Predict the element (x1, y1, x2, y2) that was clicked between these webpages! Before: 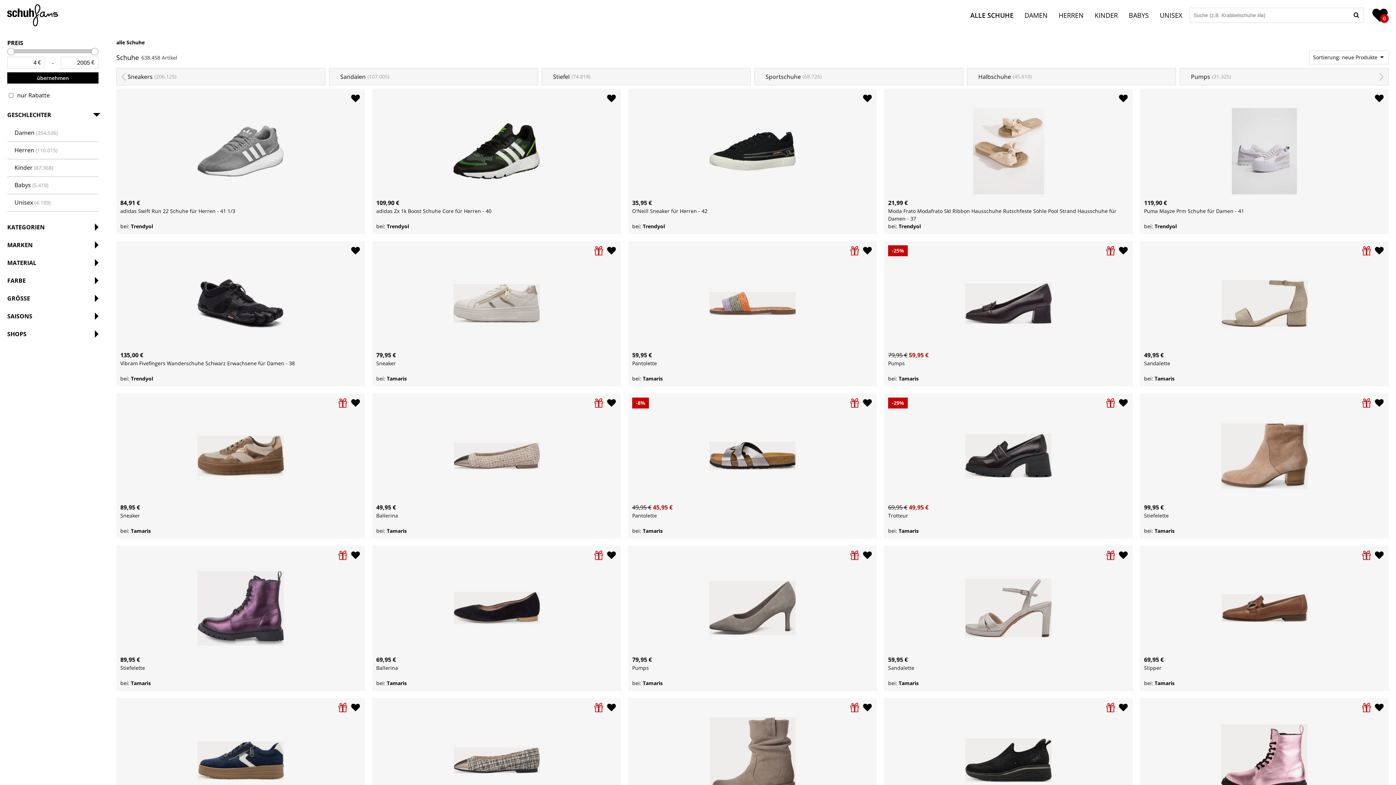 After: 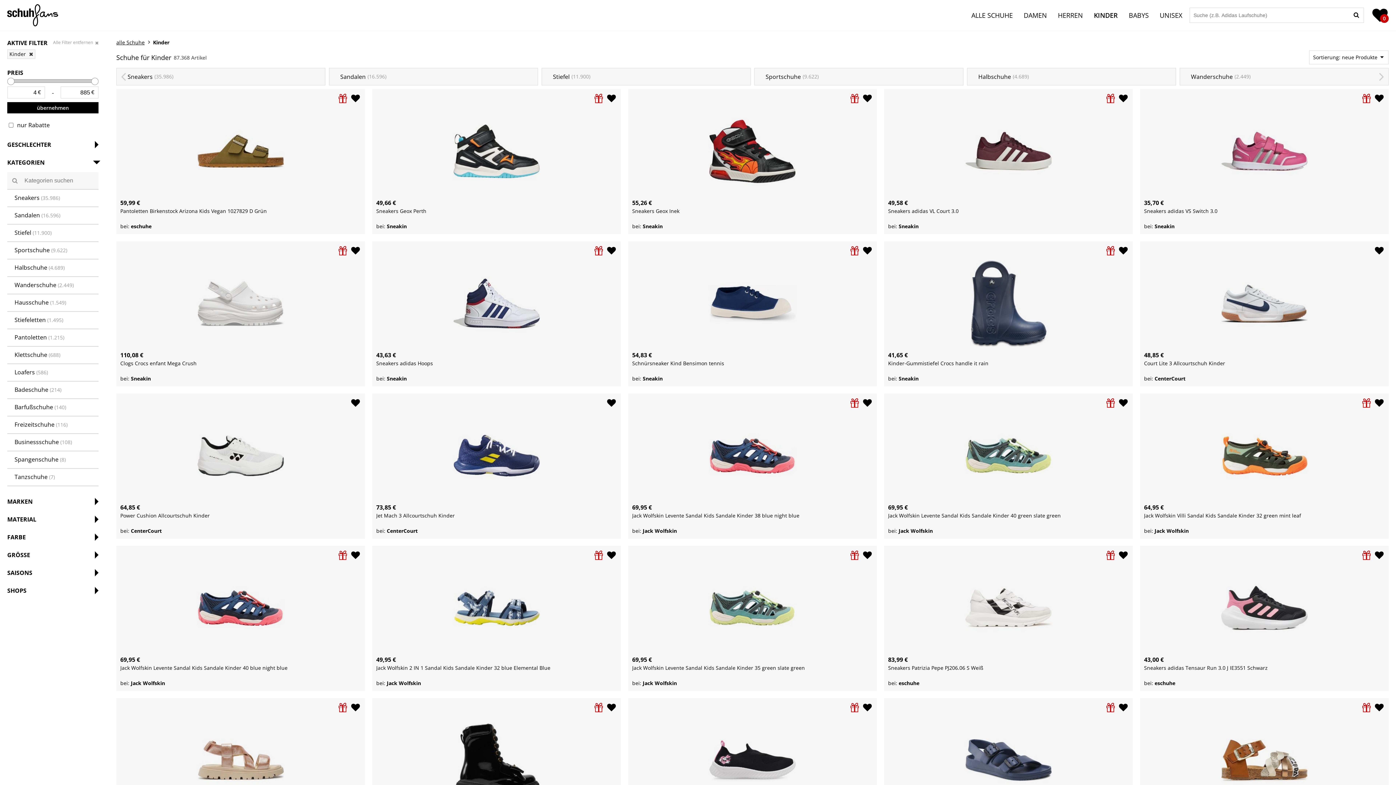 Action: bbox: (7, 159, 98, 177) label: Kinder